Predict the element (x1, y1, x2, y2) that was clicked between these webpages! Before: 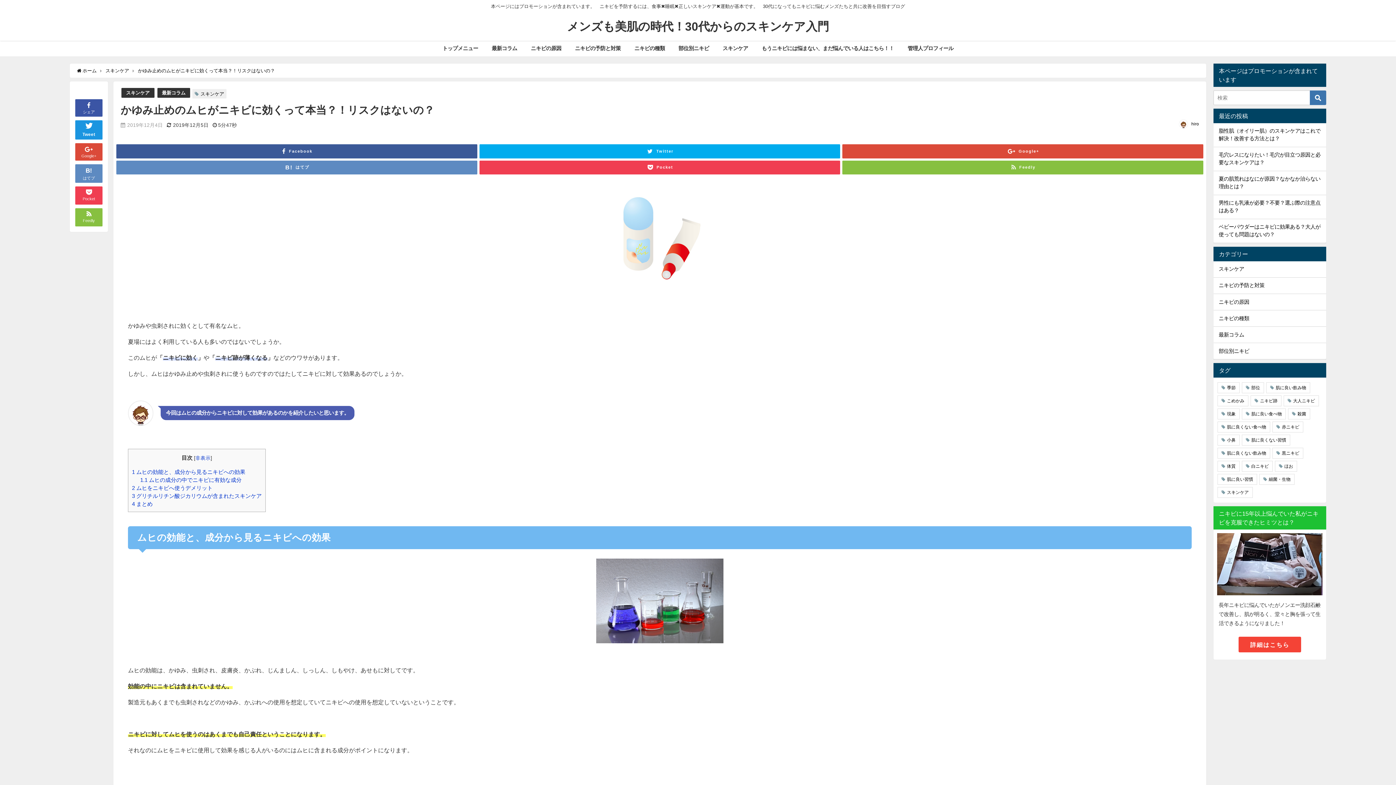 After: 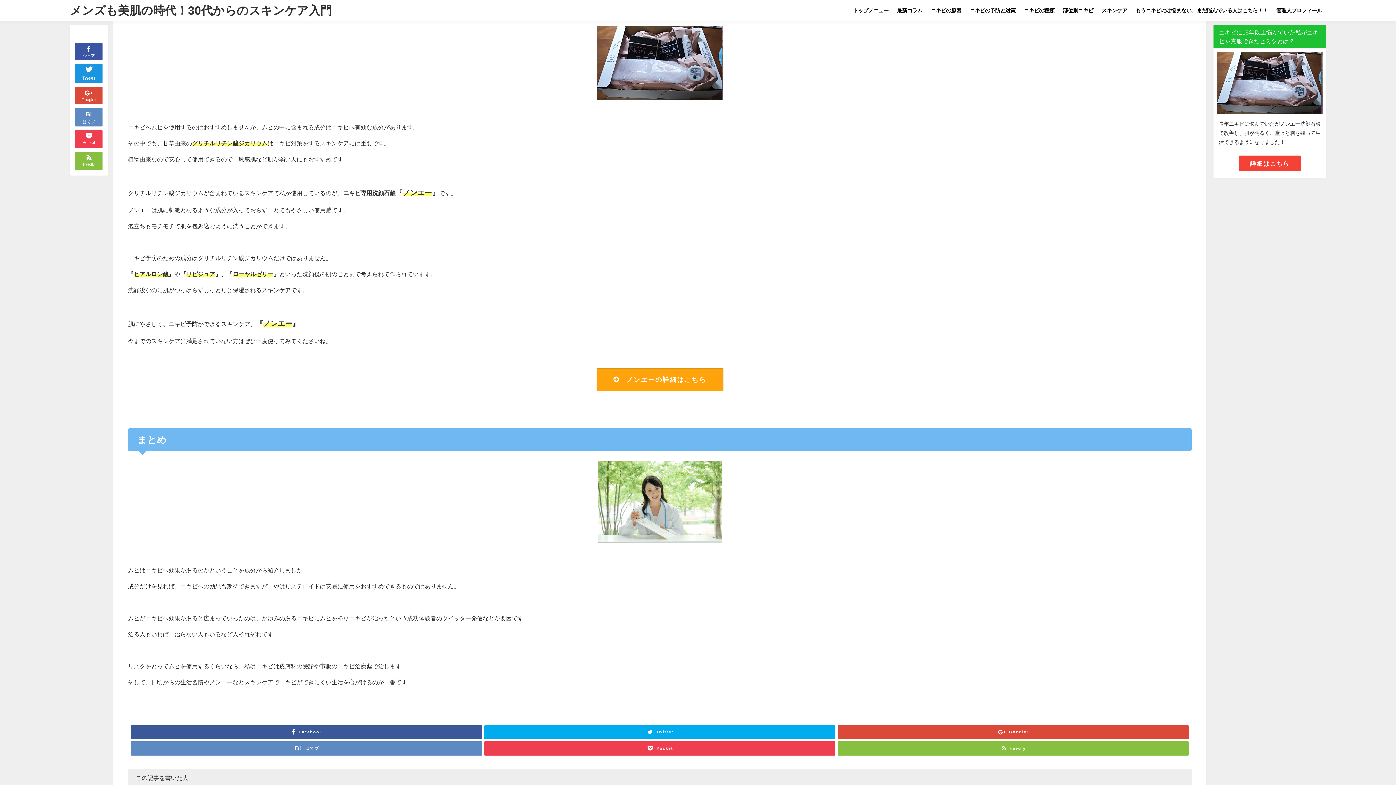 Action: label: 3 グリチルリチン酸ジカリウムが含まれたスキンケア bbox: (132, 493, 261, 499)